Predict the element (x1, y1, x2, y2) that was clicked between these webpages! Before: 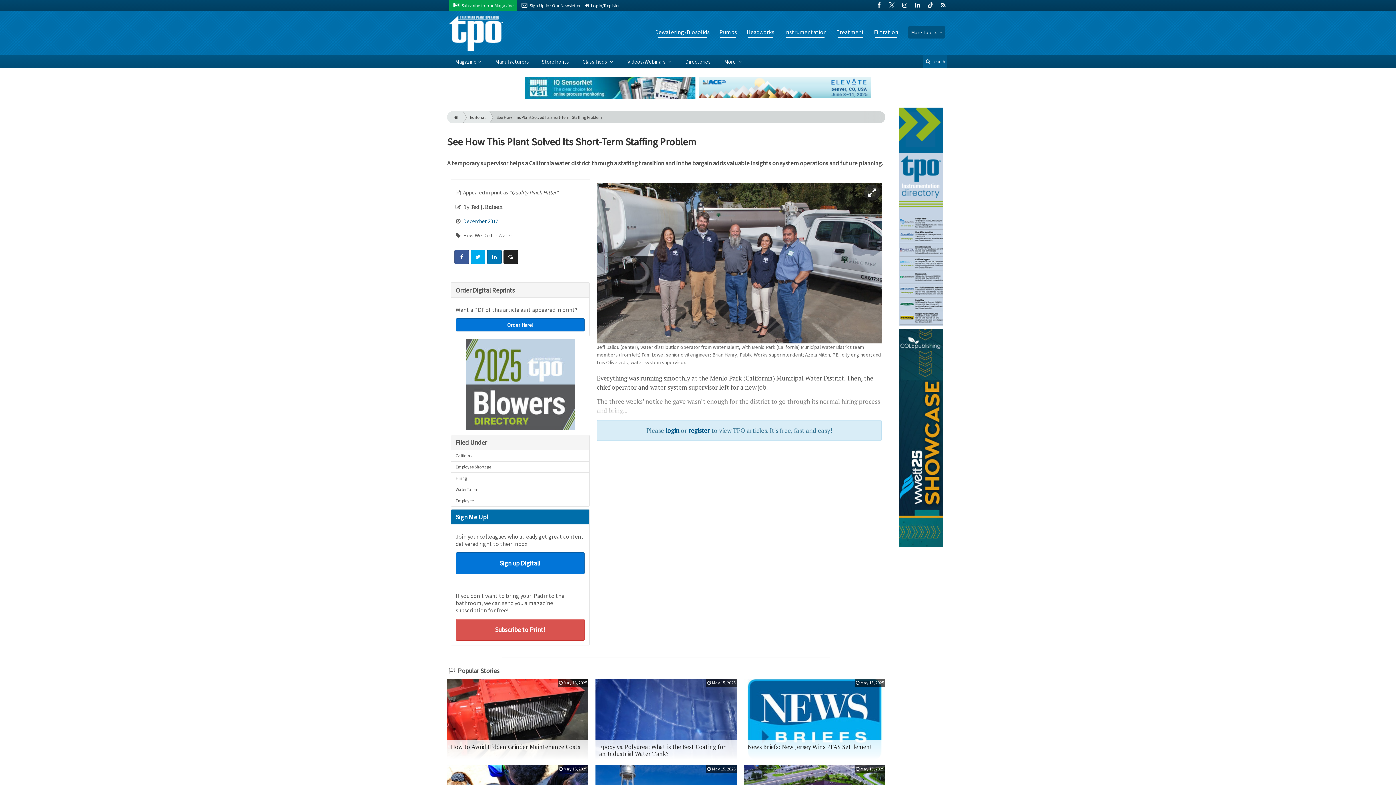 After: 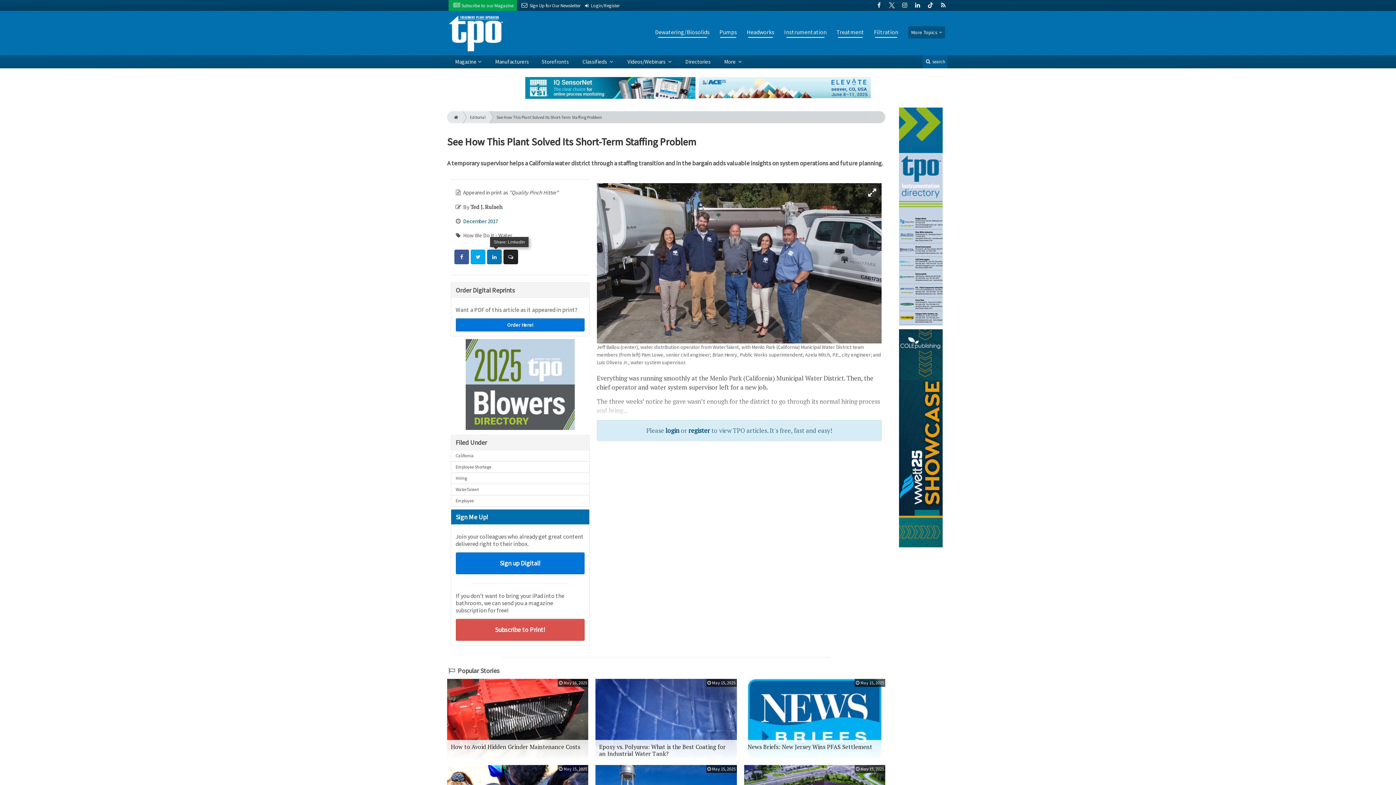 Action: label: Share: LinkedIn bbox: (487, 249, 501, 264)